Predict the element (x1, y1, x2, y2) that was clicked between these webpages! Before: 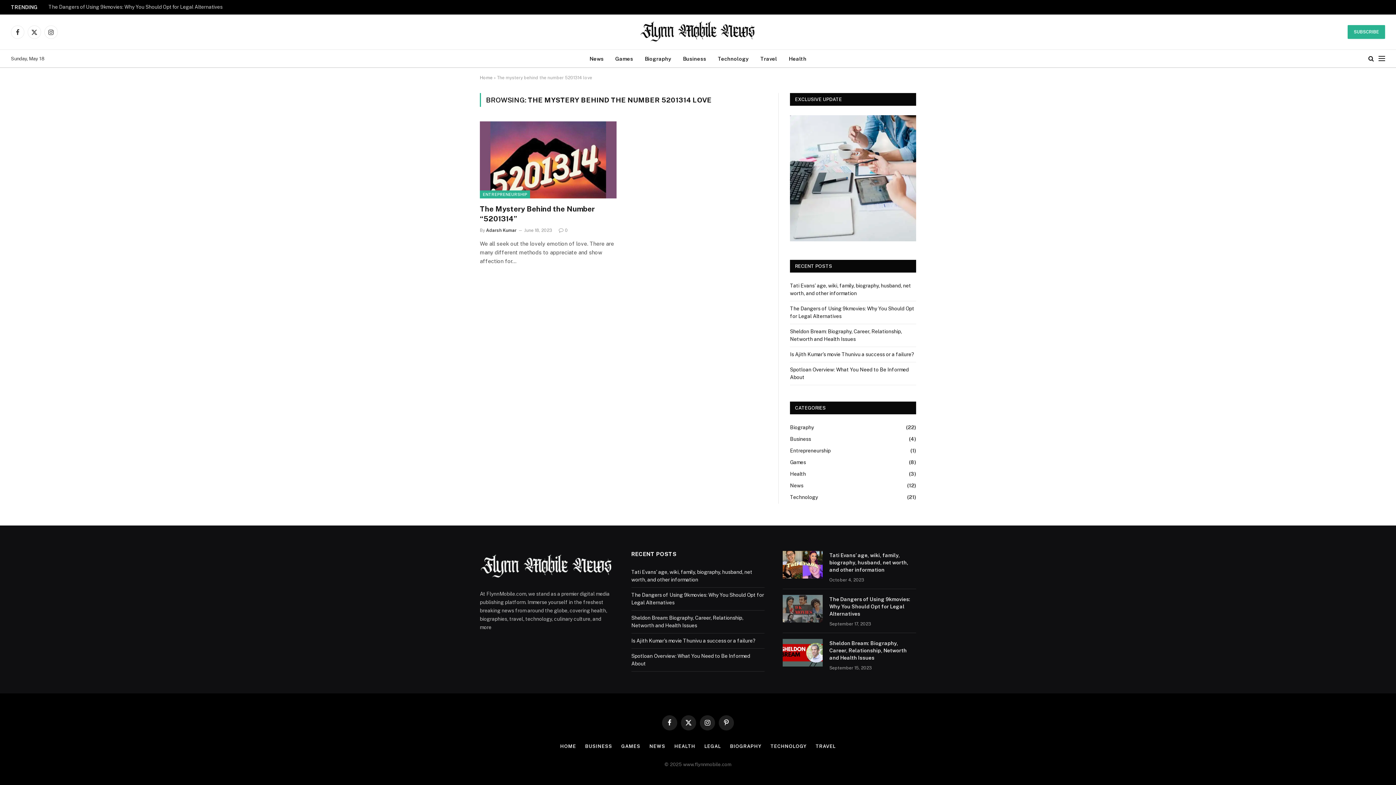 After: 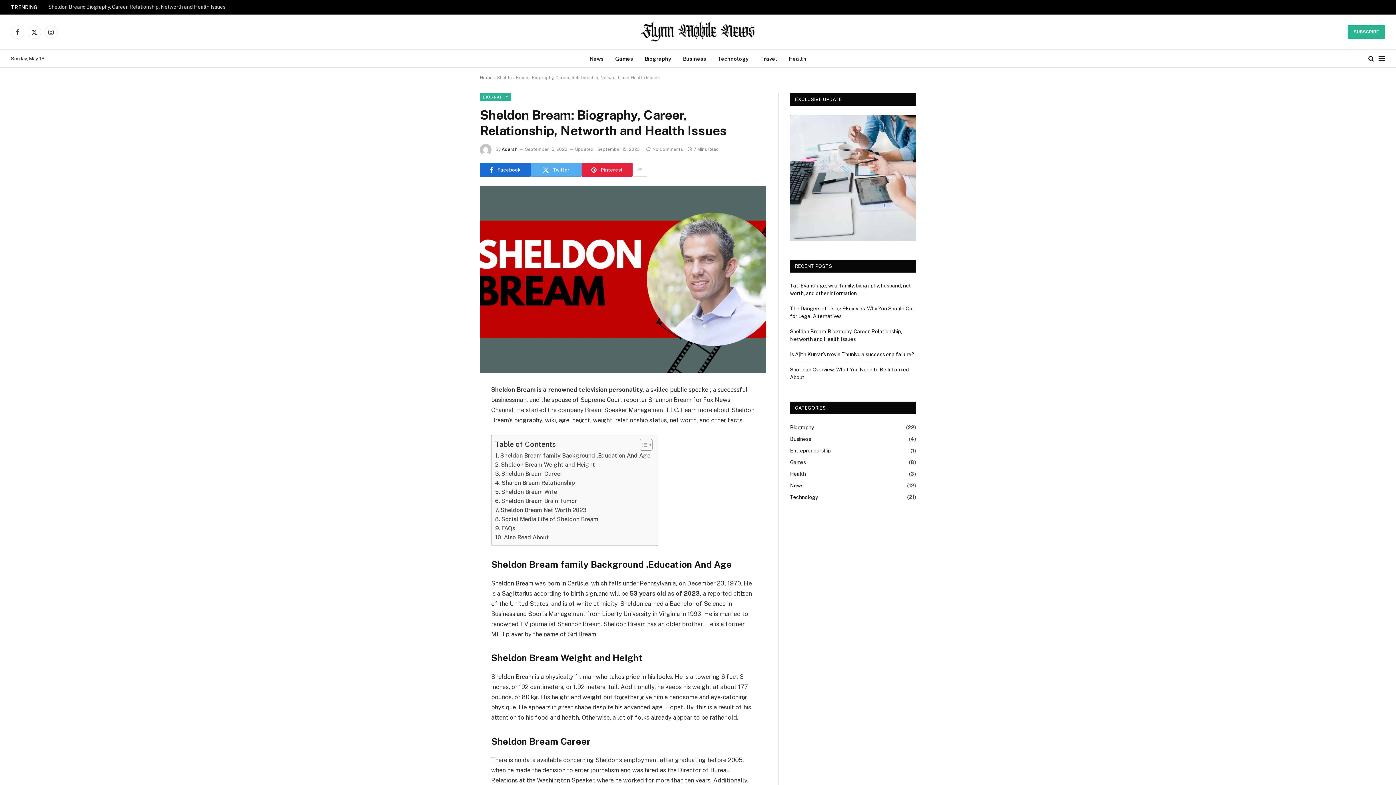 Action: bbox: (783, 639, 823, 666)